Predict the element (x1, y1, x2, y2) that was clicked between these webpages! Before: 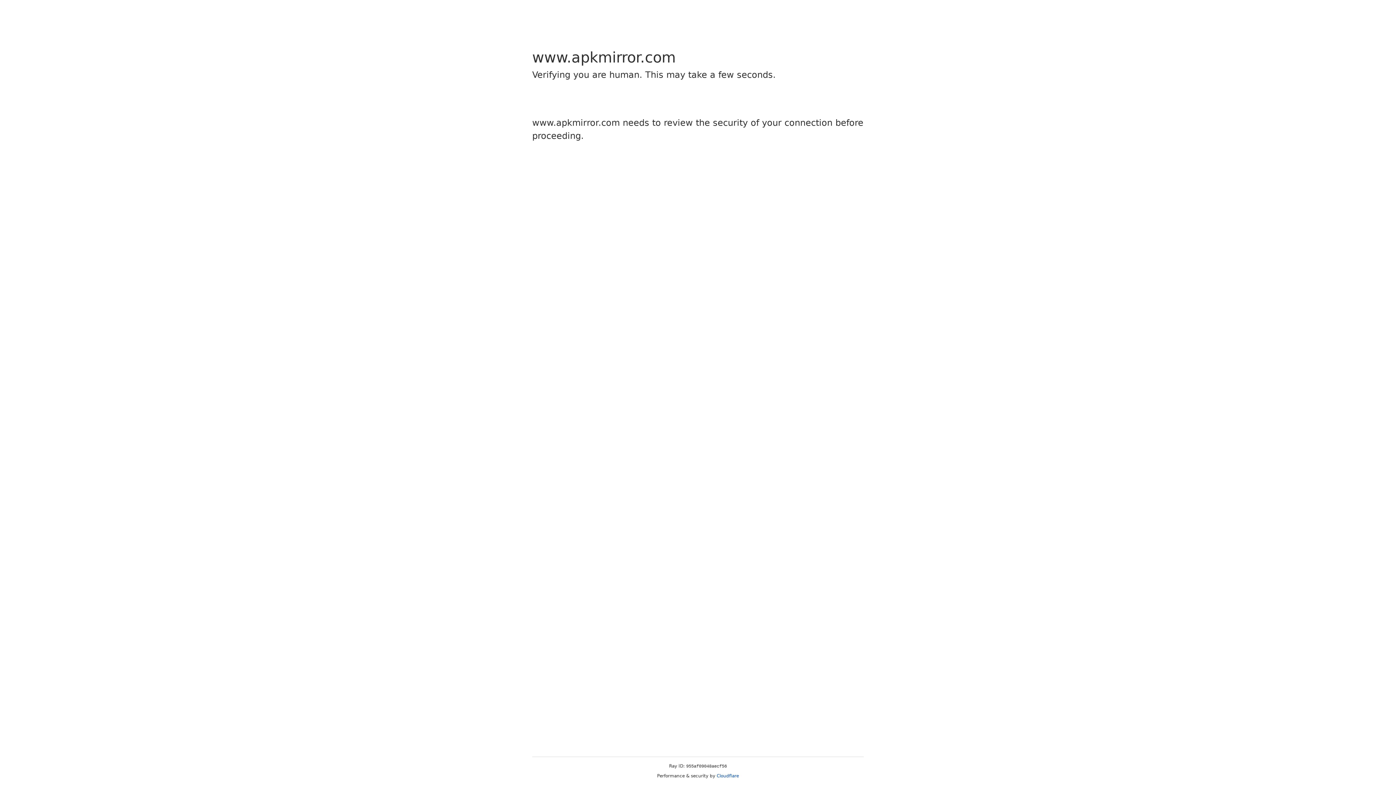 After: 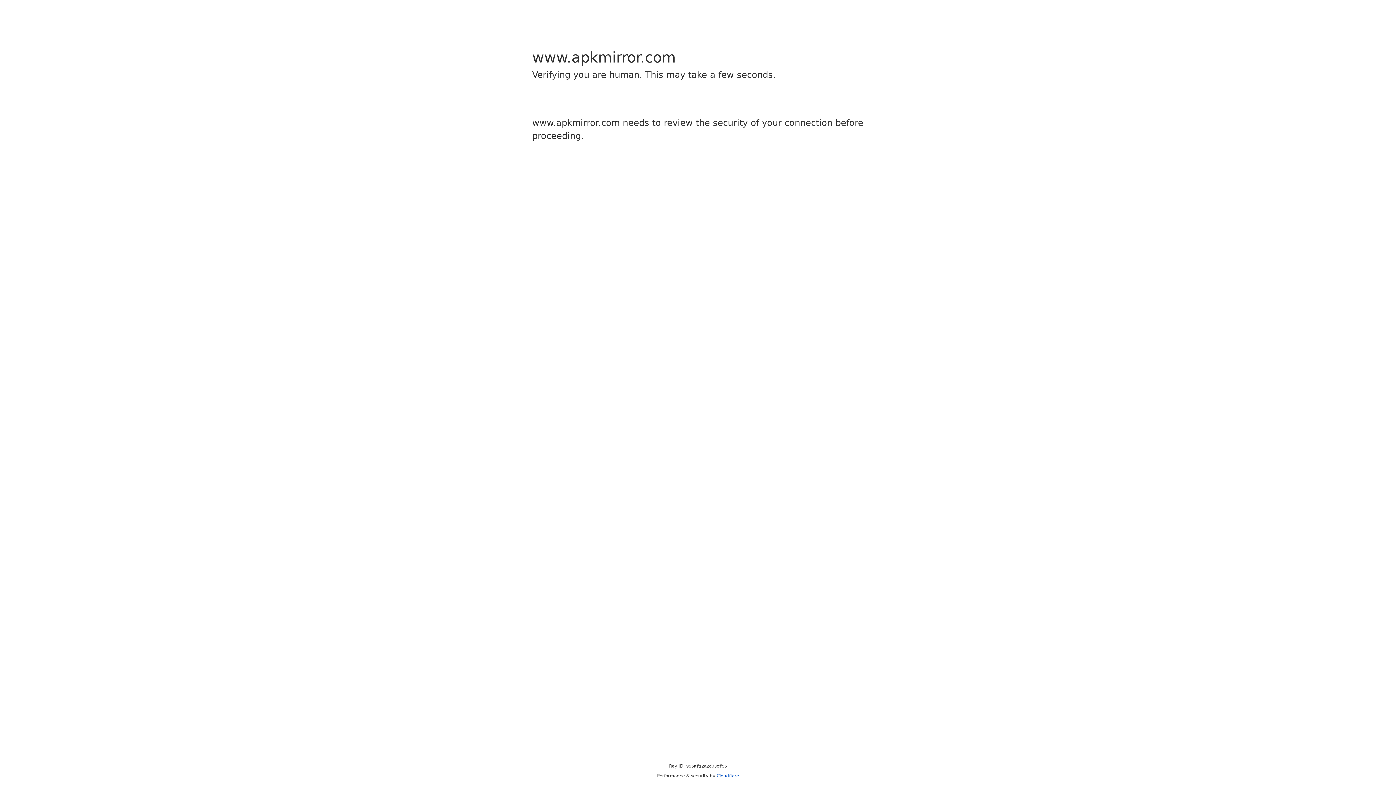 Action: label: Cloudflare bbox: (716, 773, 739, 778)